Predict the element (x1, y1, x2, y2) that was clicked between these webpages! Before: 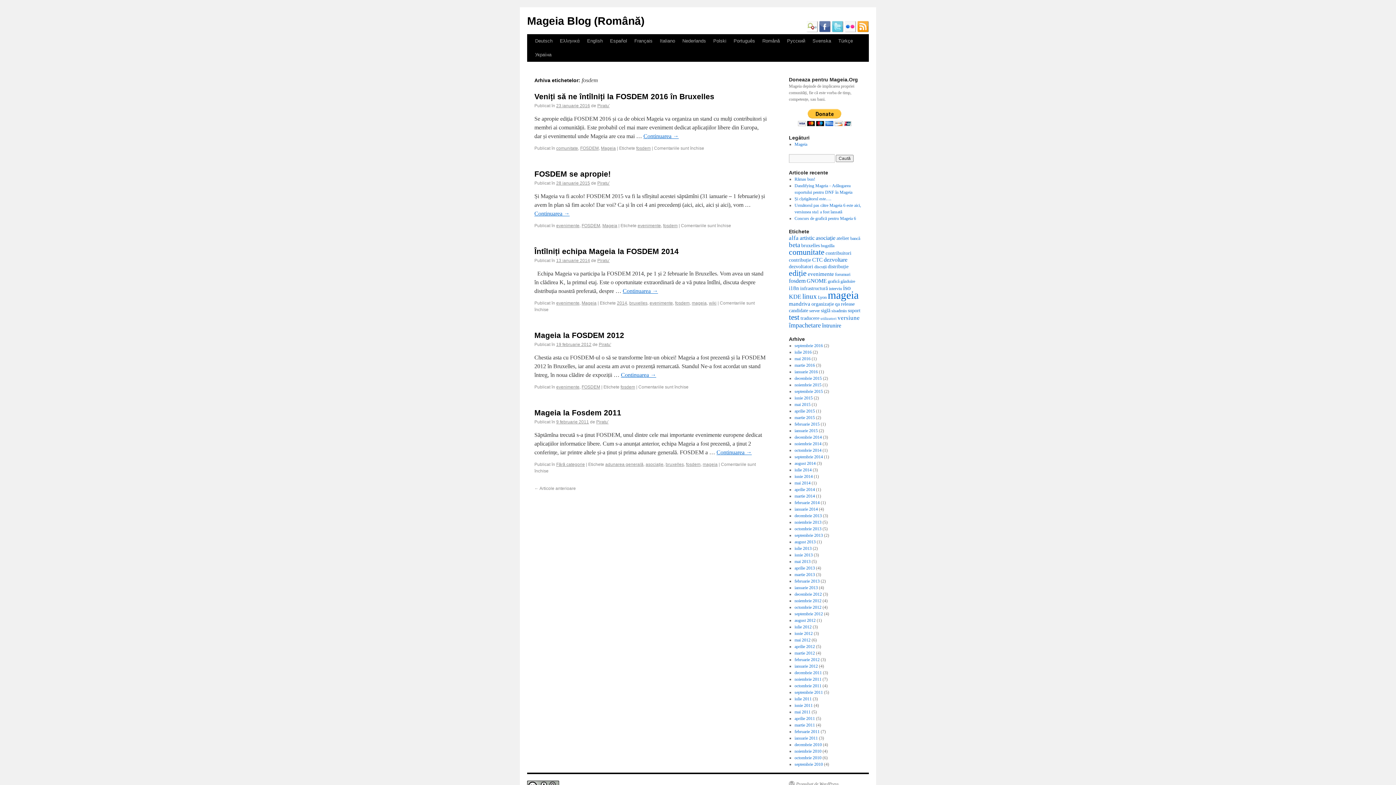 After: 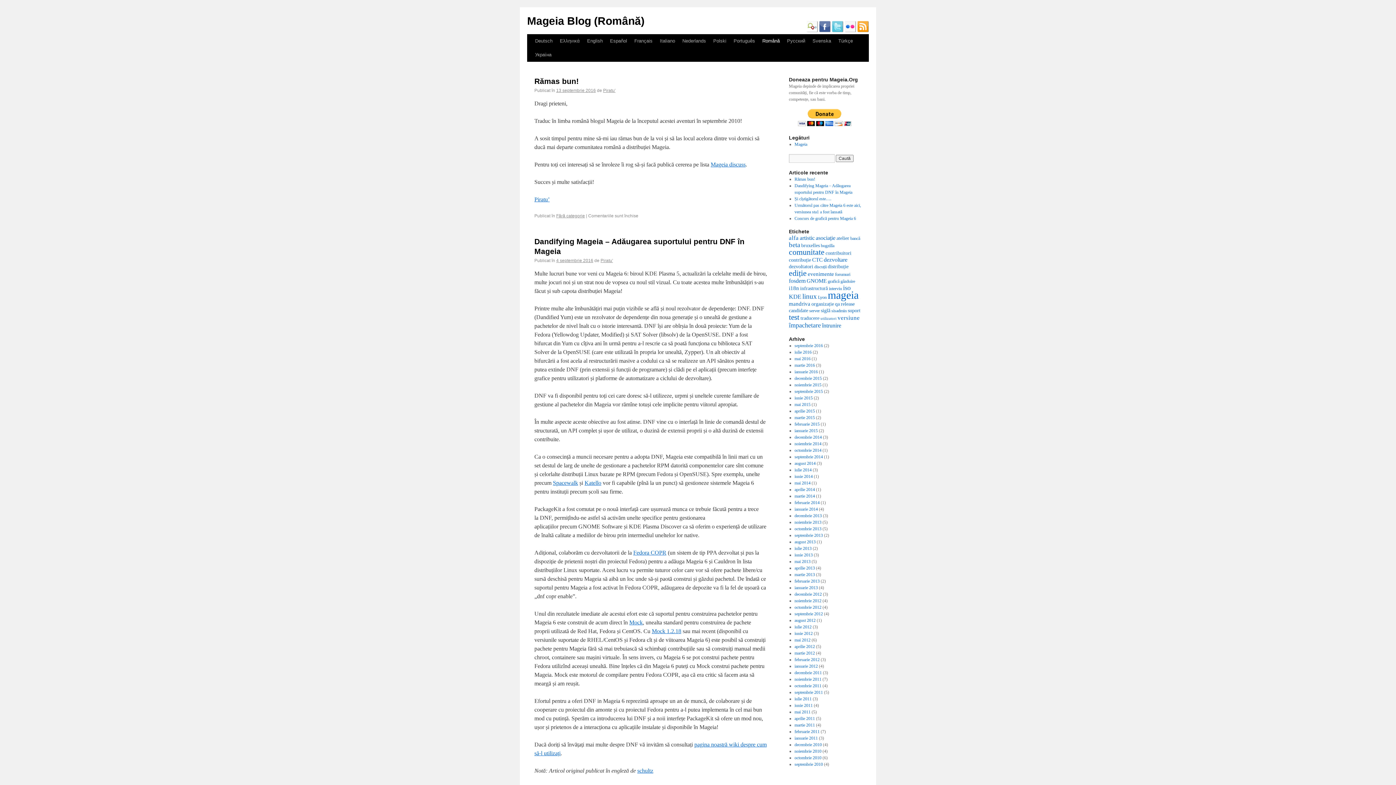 Action: label: Română bbox: (758, 34, 783, 48)